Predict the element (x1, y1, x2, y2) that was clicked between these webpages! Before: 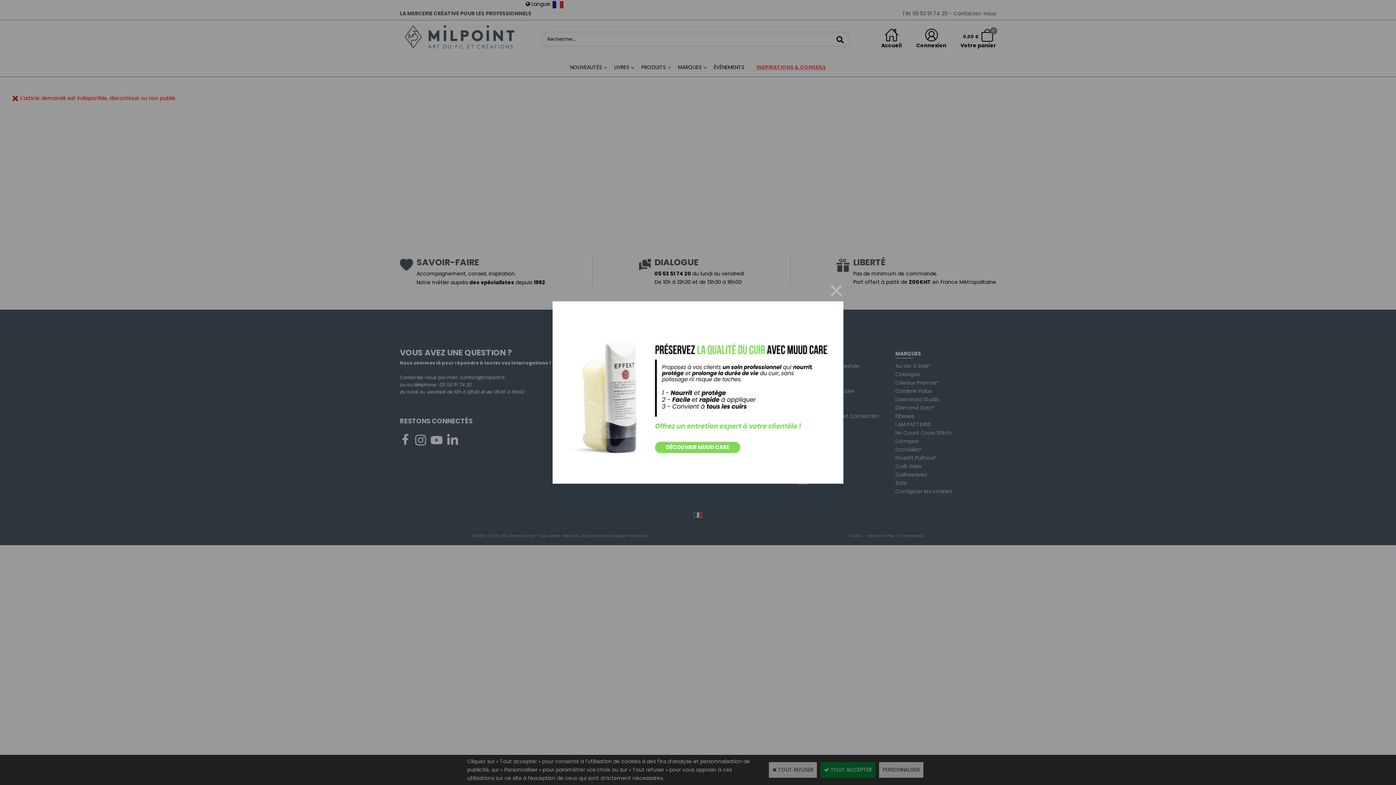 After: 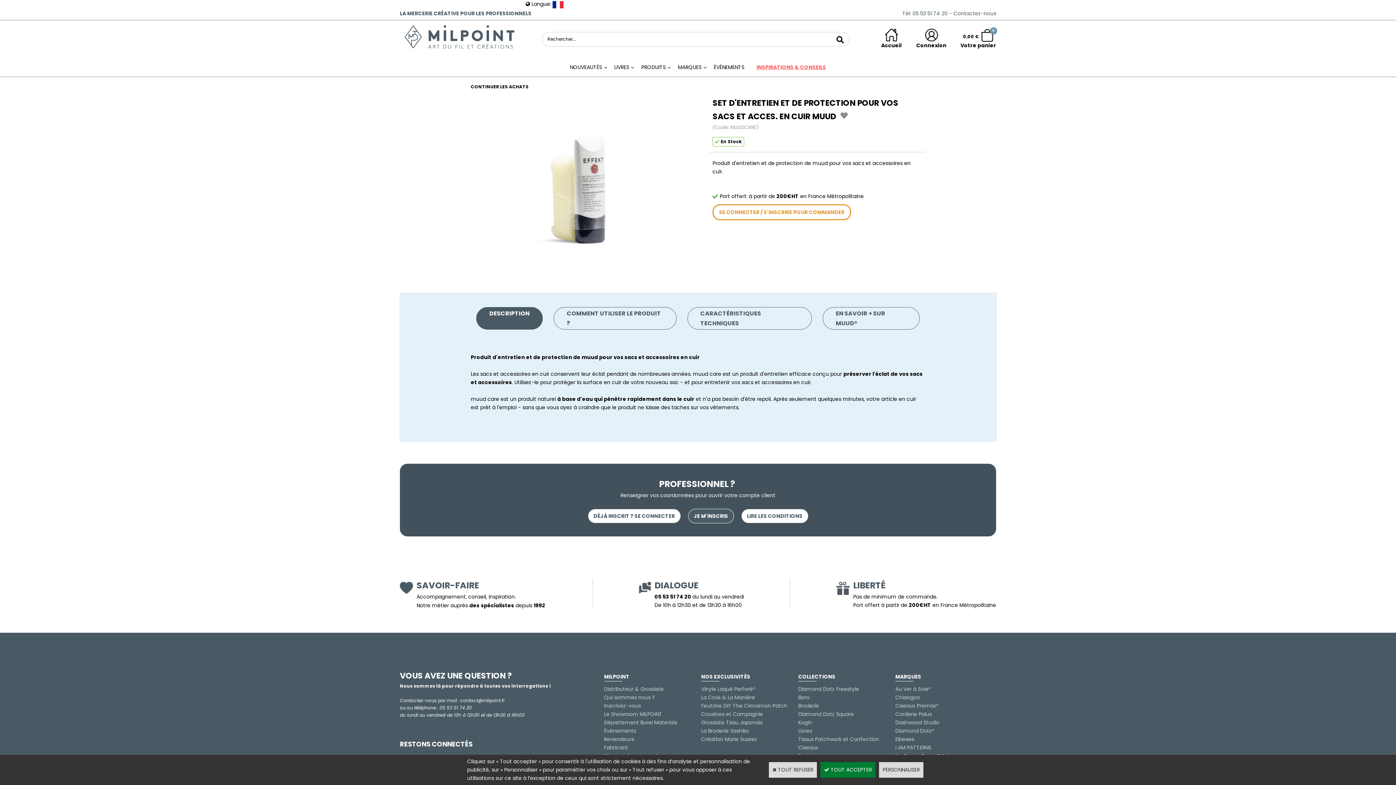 Action: bbox: (560, 465, 836, 472) label: 

